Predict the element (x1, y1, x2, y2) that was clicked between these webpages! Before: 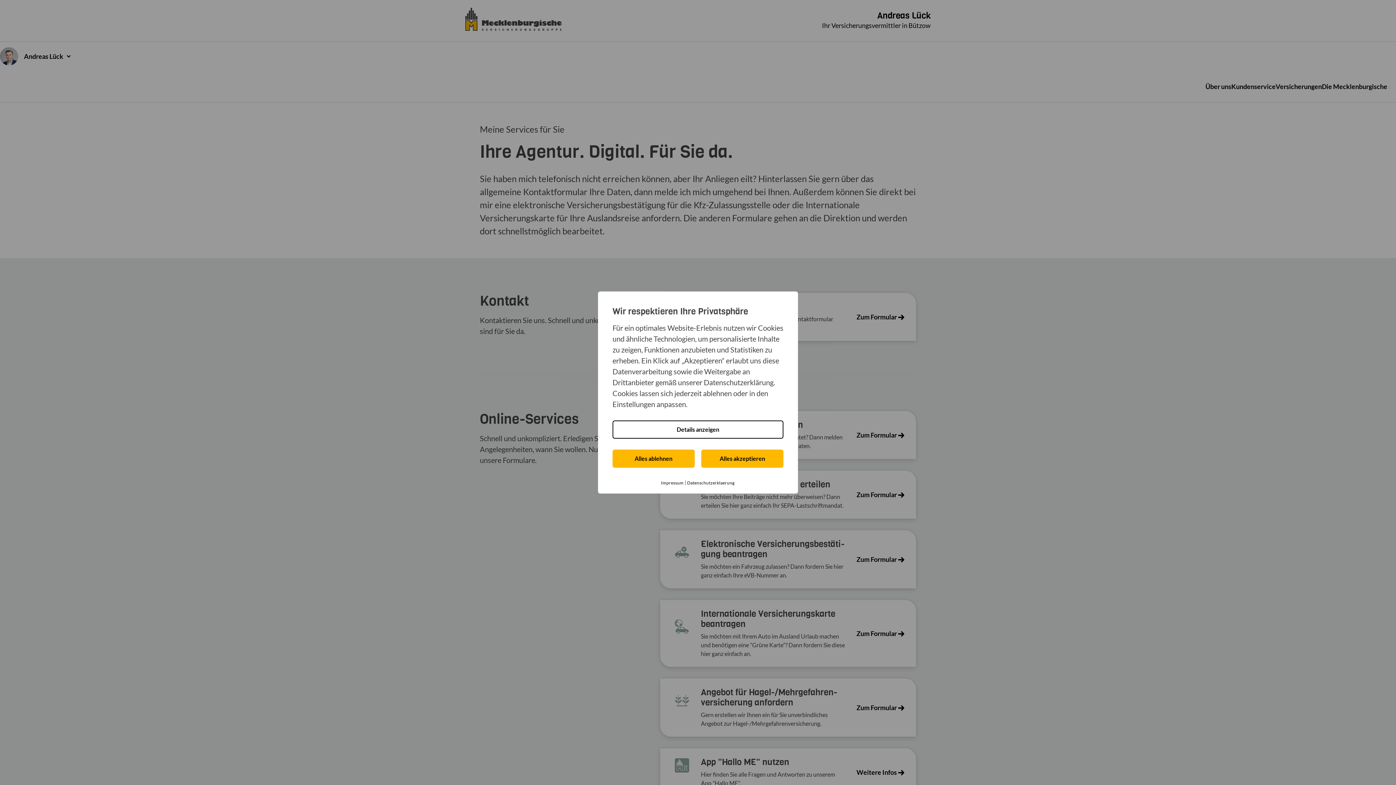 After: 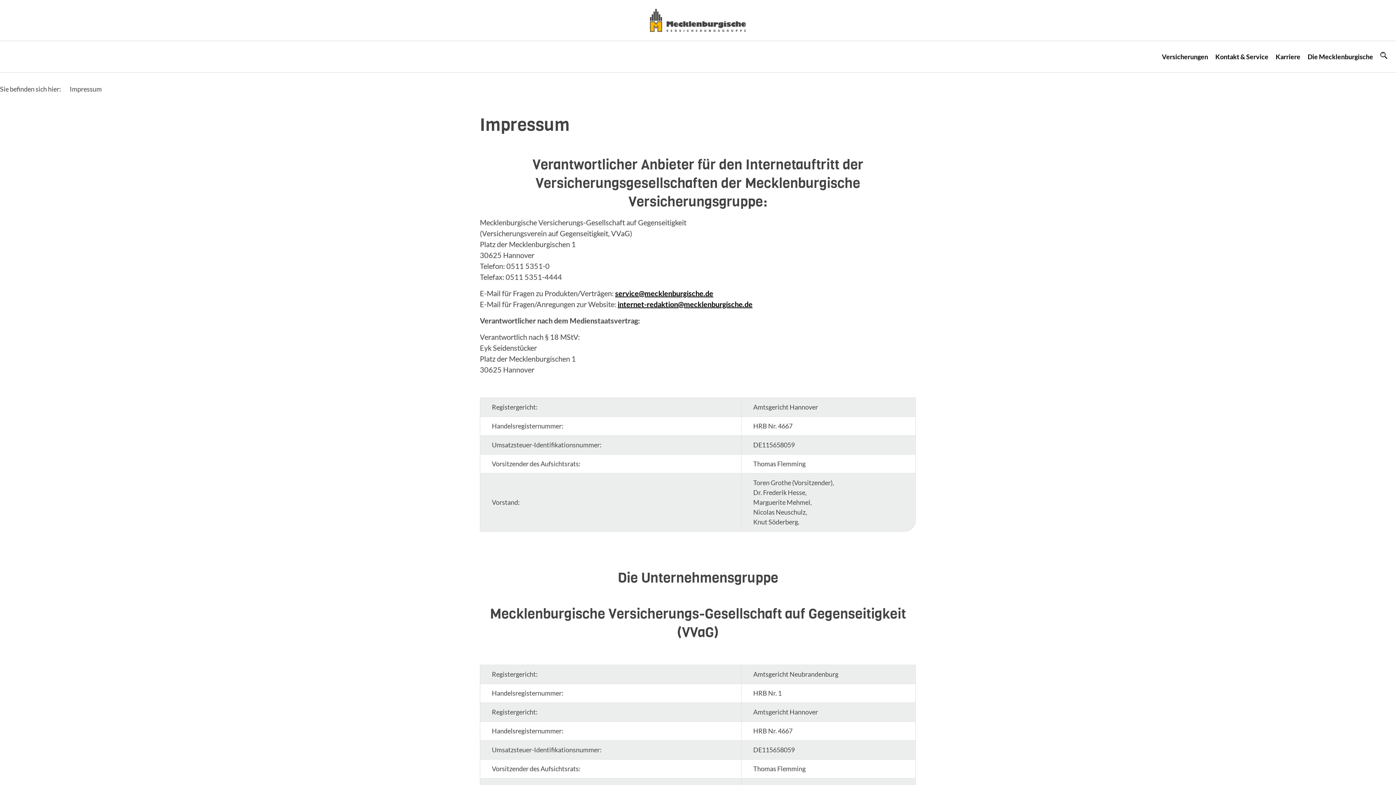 Action: bbox: (661, 480, 683, 485) label: Impressum